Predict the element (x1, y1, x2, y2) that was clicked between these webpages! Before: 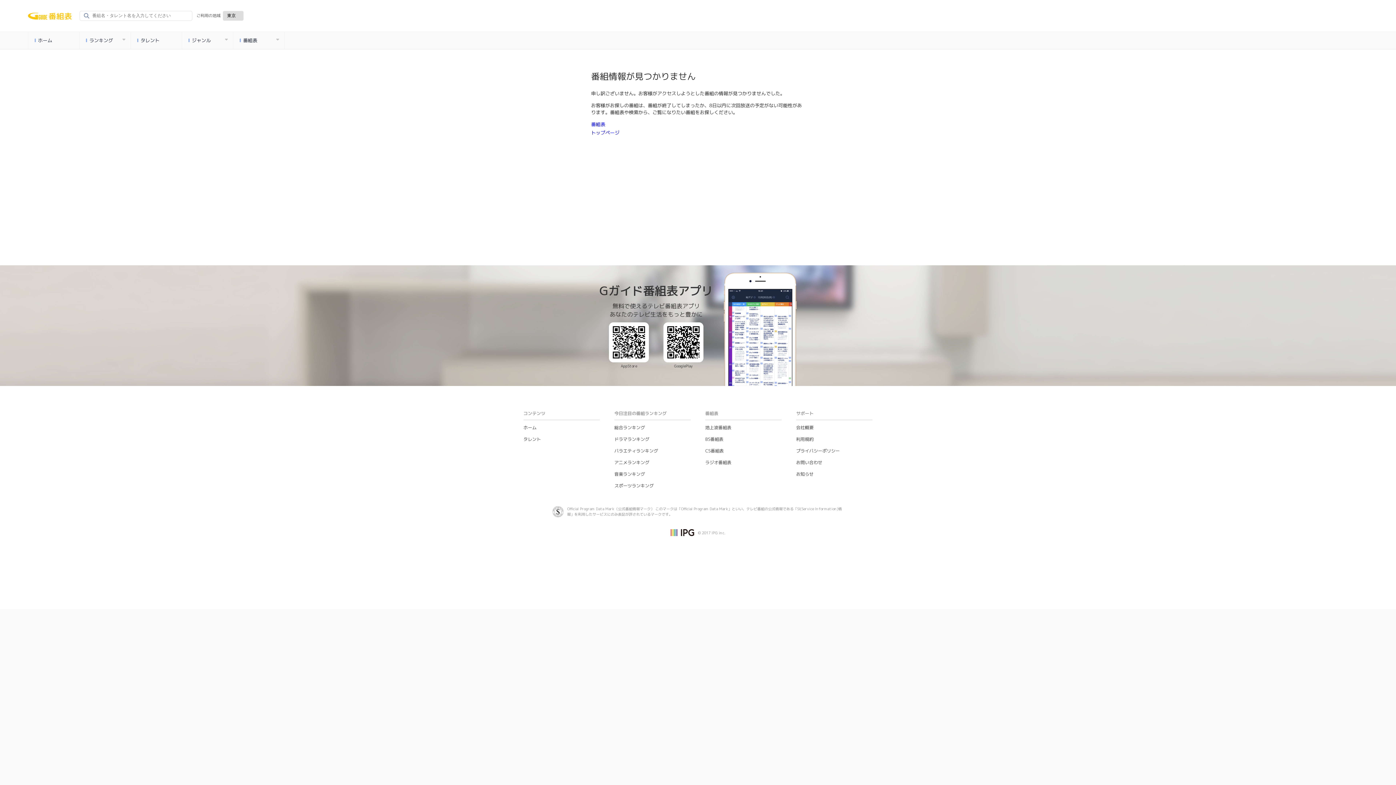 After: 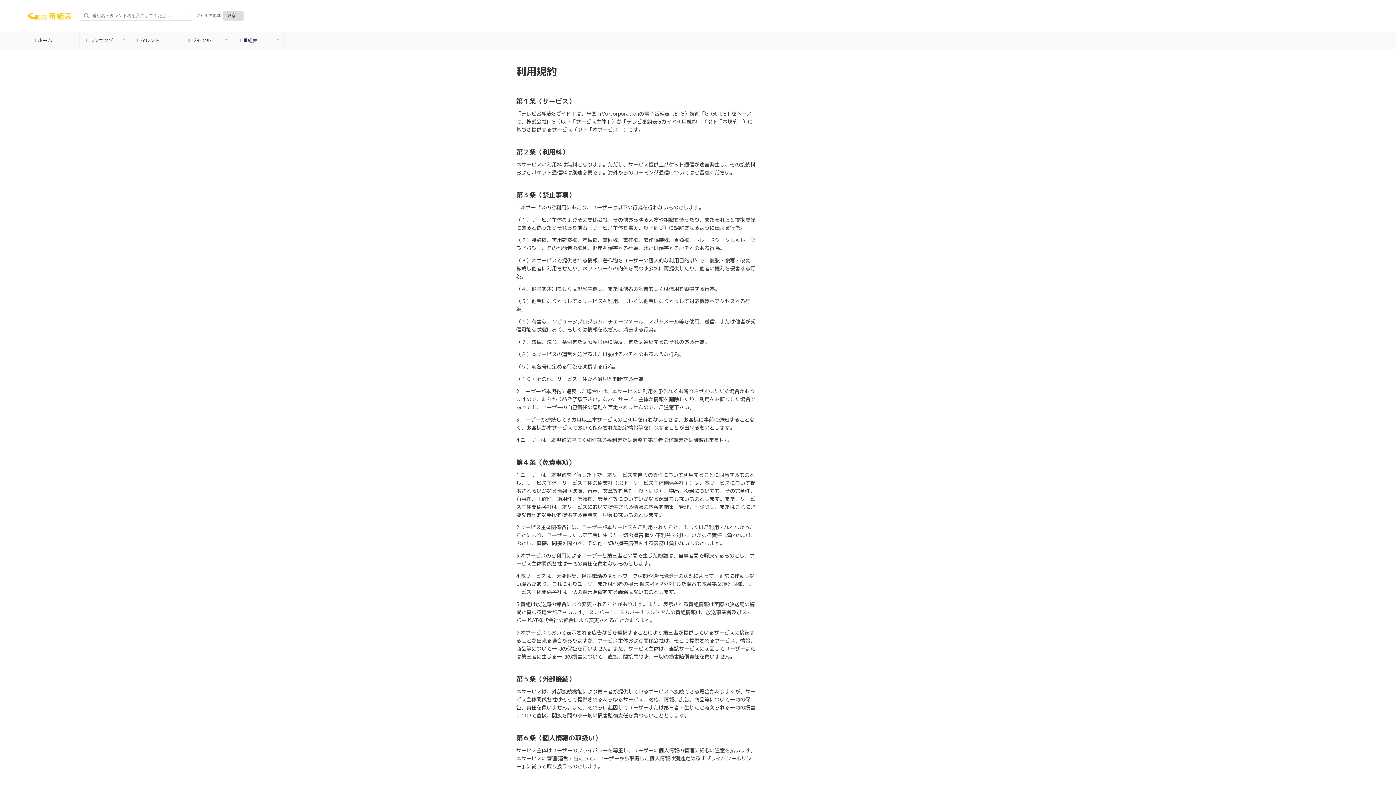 Action: bbox: (796, 436, 813, 442) label: 利用規約